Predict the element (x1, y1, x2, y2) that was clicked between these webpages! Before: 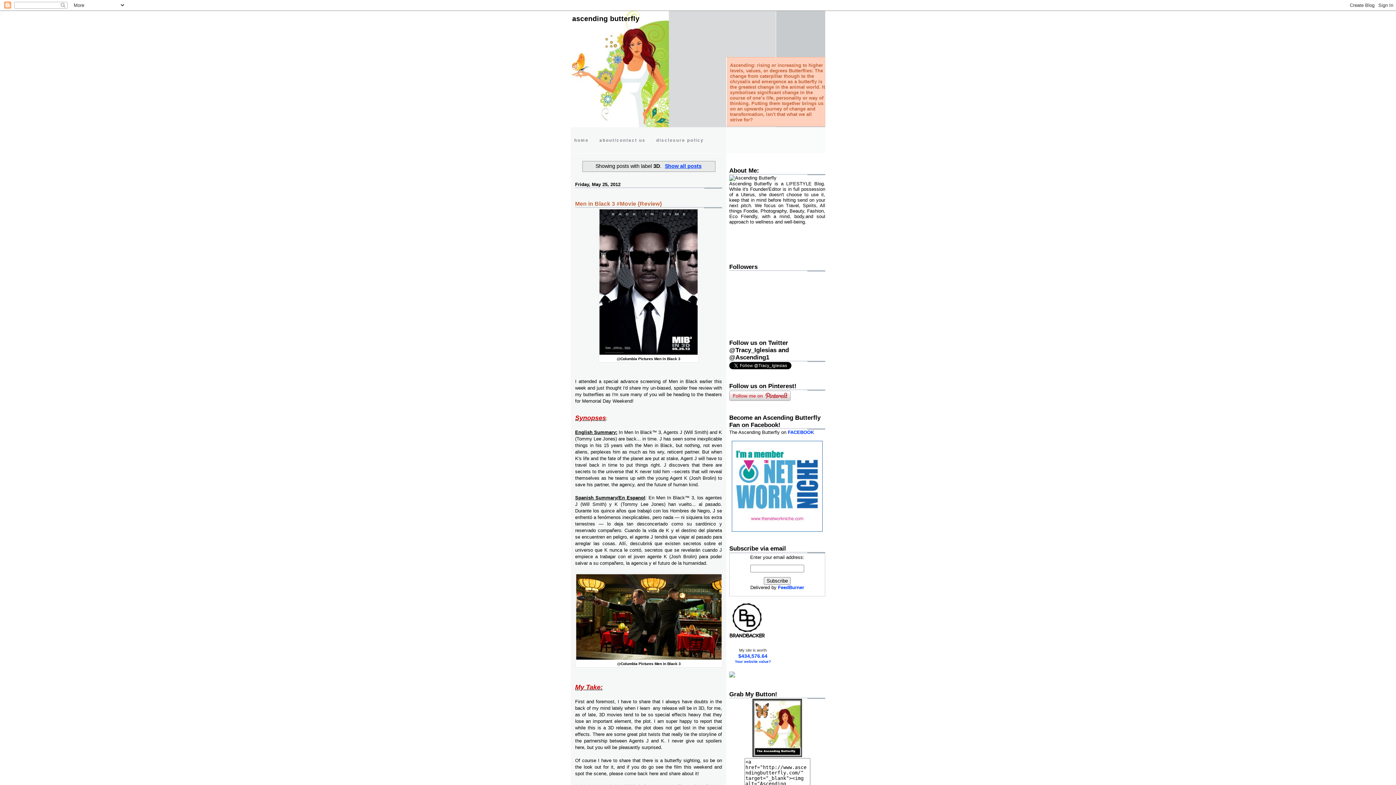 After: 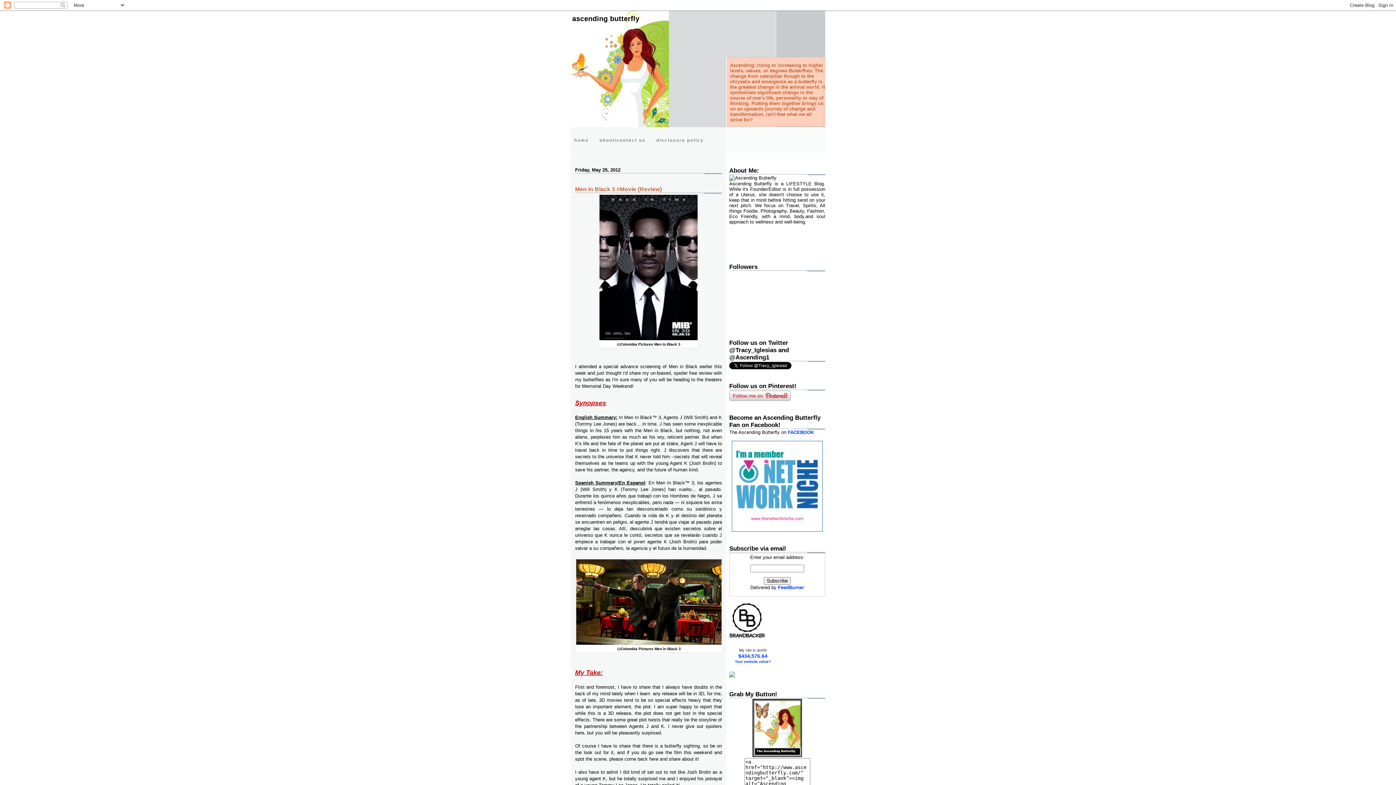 Action: label: Men in Black 3 #Movie {Review} bbox: (575, 200, 662, 207)